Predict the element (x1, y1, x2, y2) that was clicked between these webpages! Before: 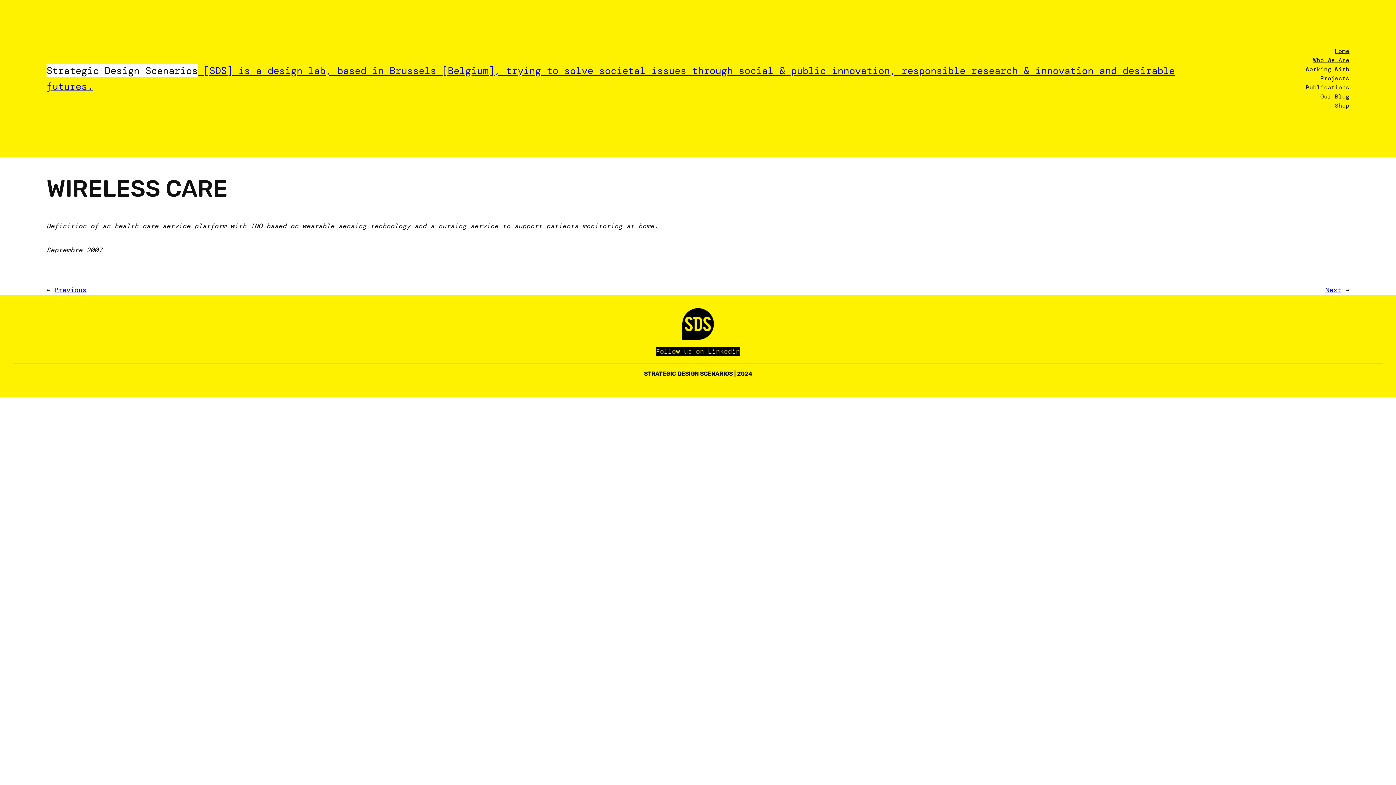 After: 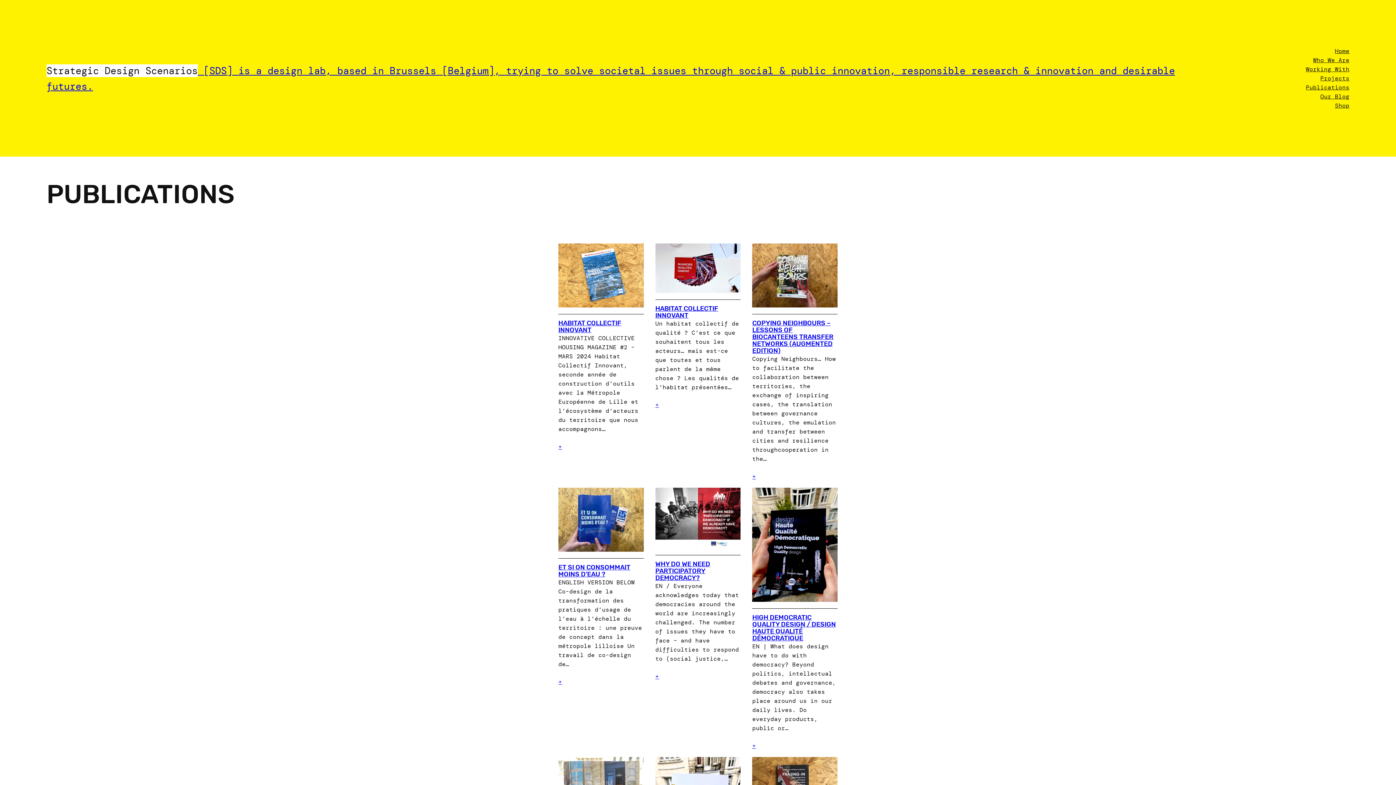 Action: label: Publications bbox: (1306, 82, 1349, 92)